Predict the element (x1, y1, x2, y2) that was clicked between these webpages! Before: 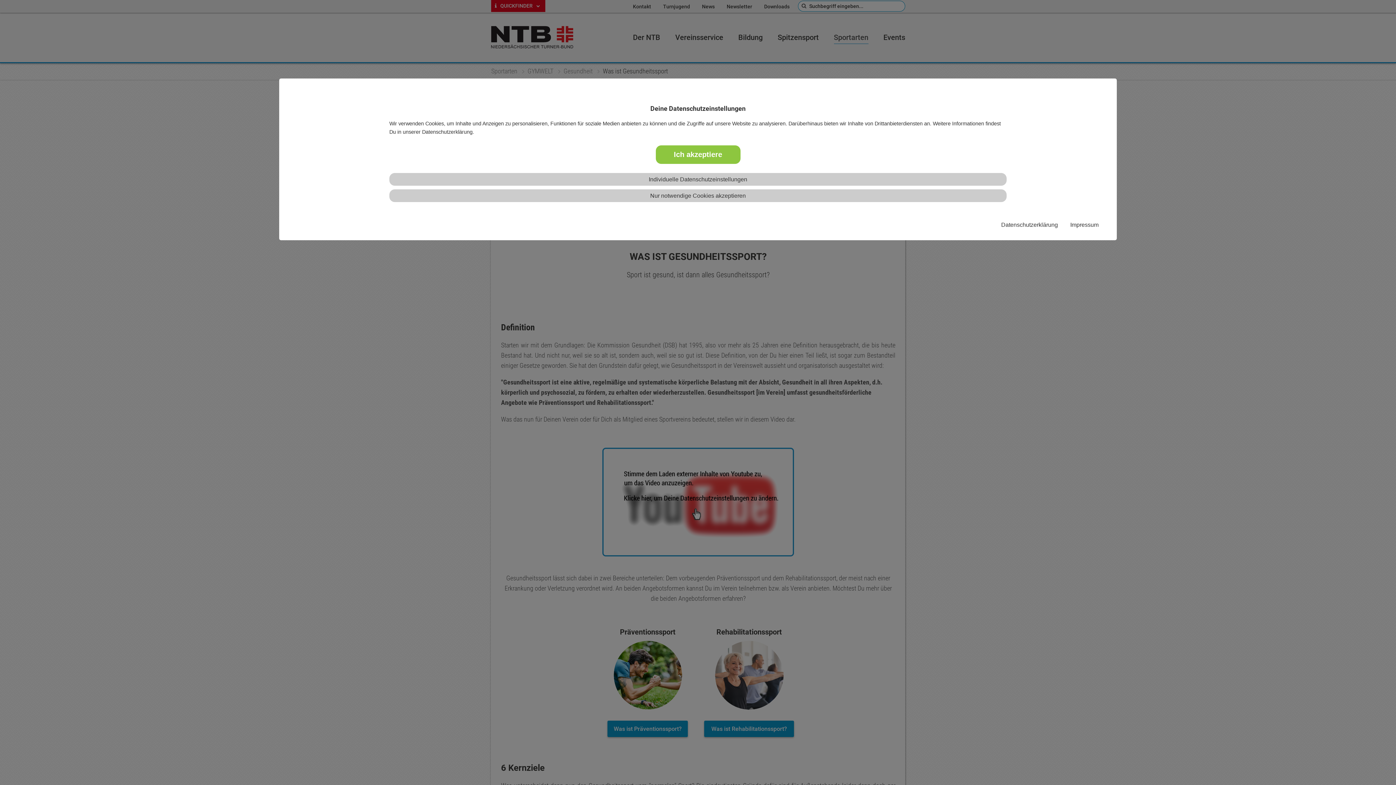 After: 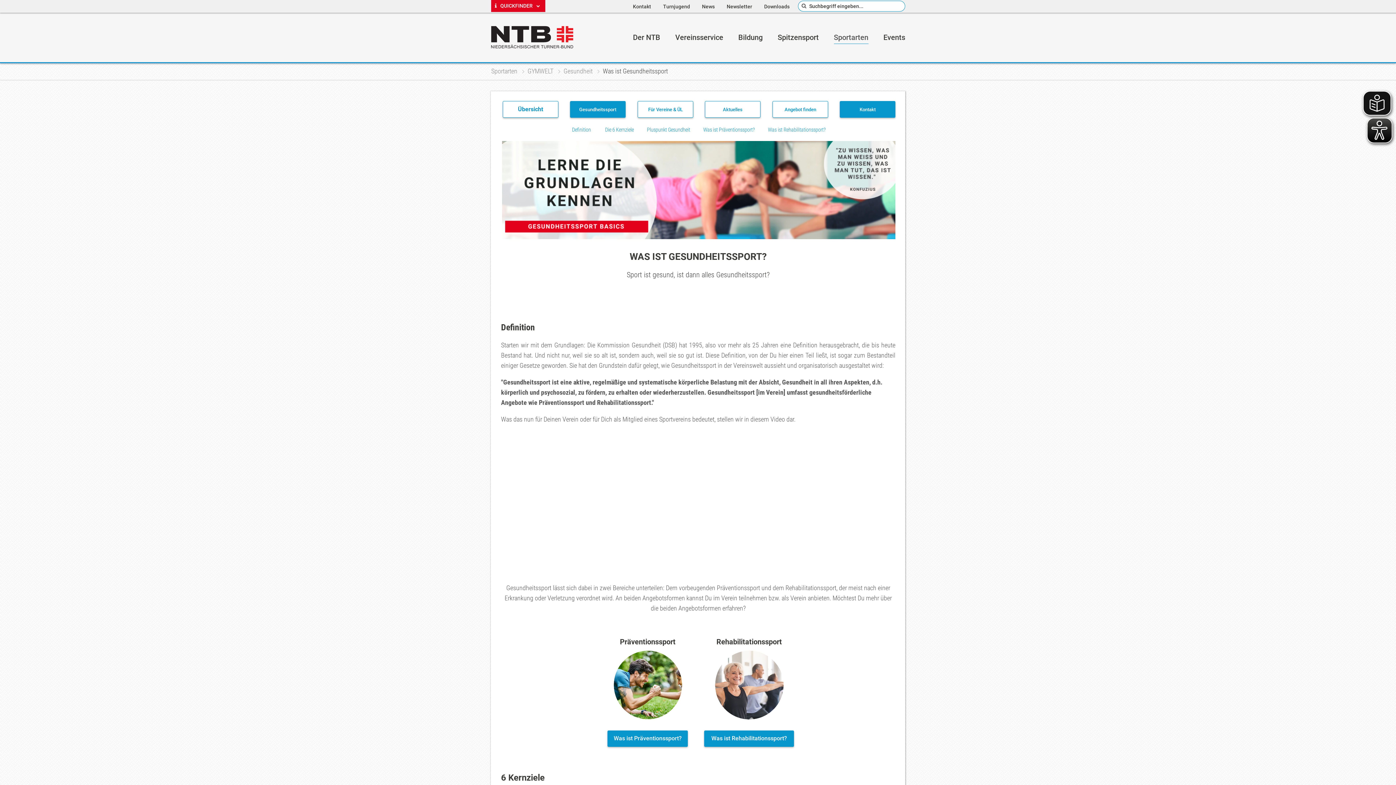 Action: label: Ich akzeptiere bbox: (655, 145, 740, 164)